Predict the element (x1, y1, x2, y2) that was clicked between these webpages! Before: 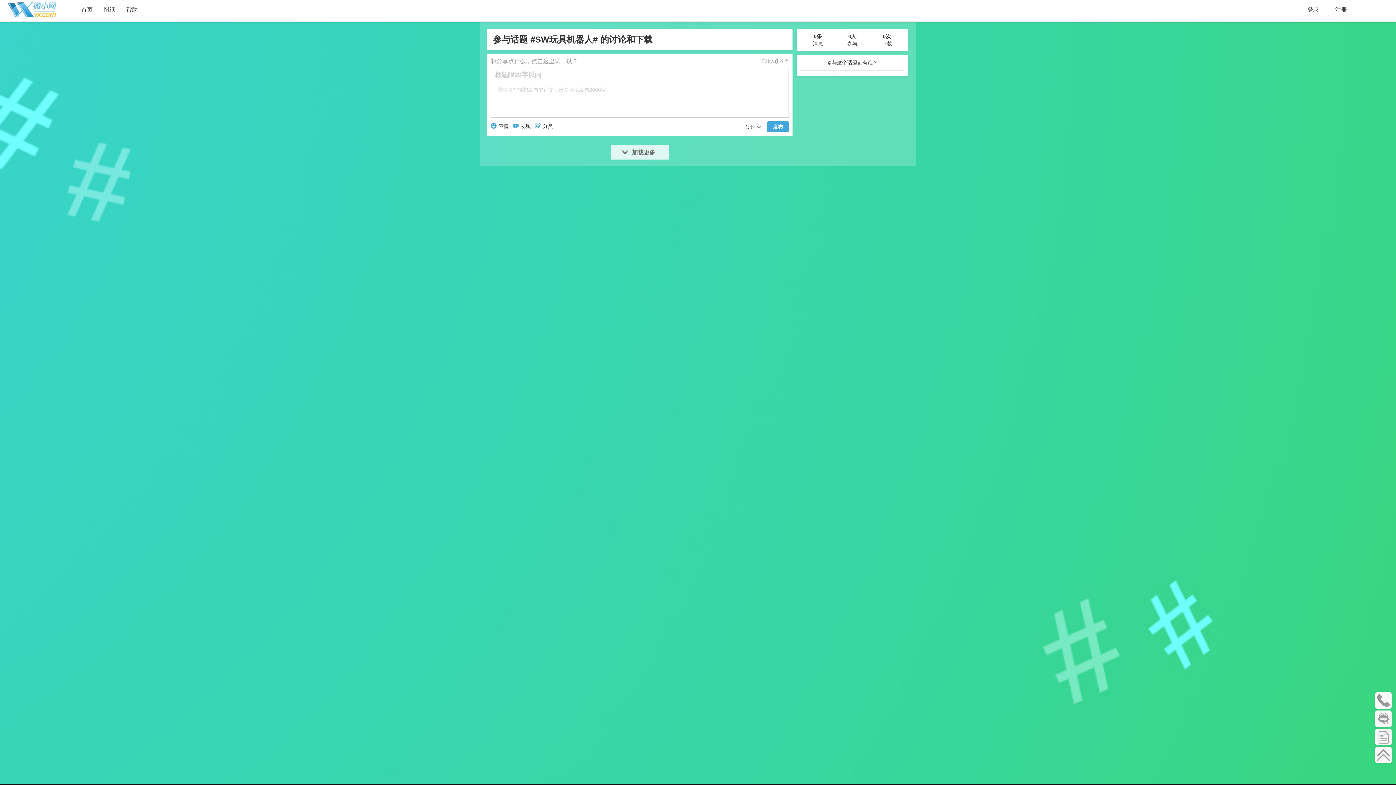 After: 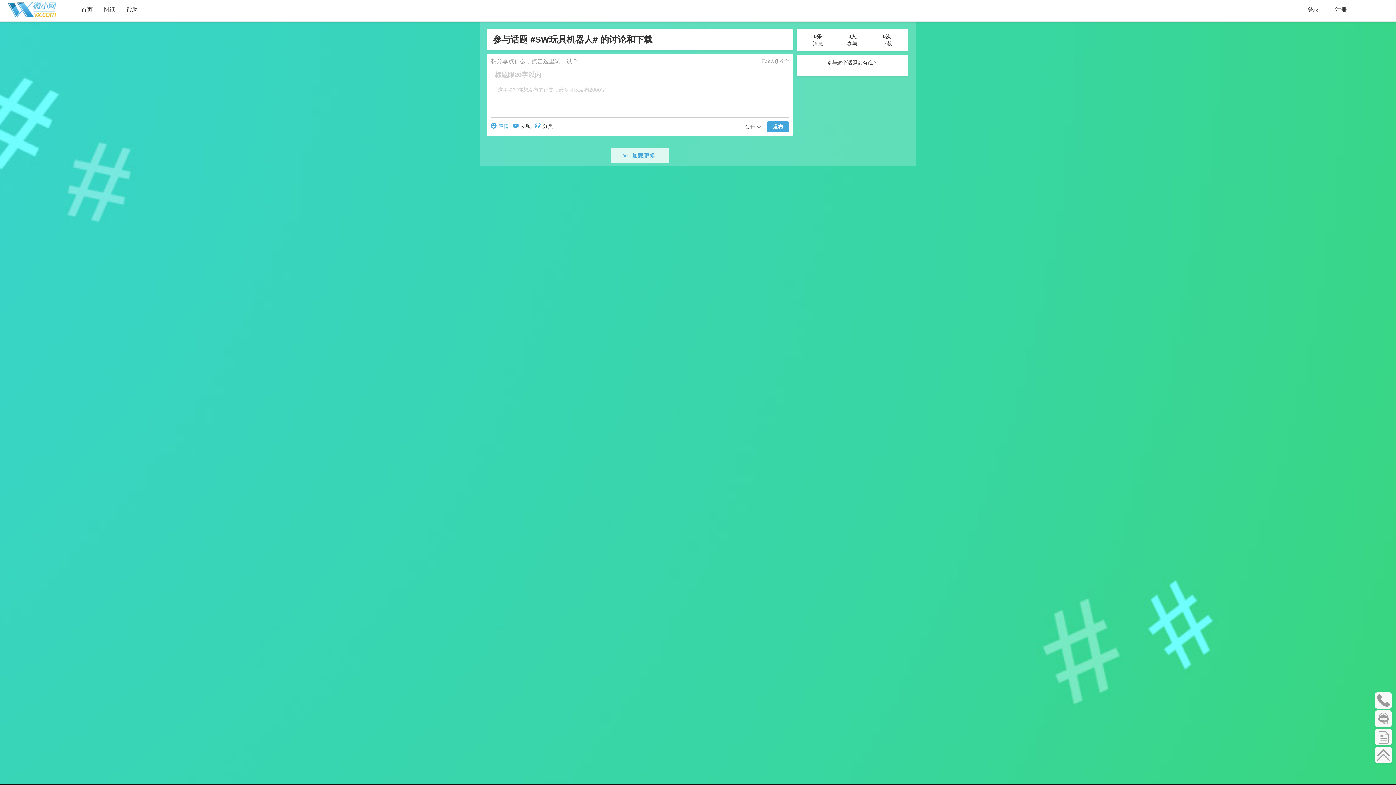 Action: bbox: (490, 123, 508, 129) label: 表情